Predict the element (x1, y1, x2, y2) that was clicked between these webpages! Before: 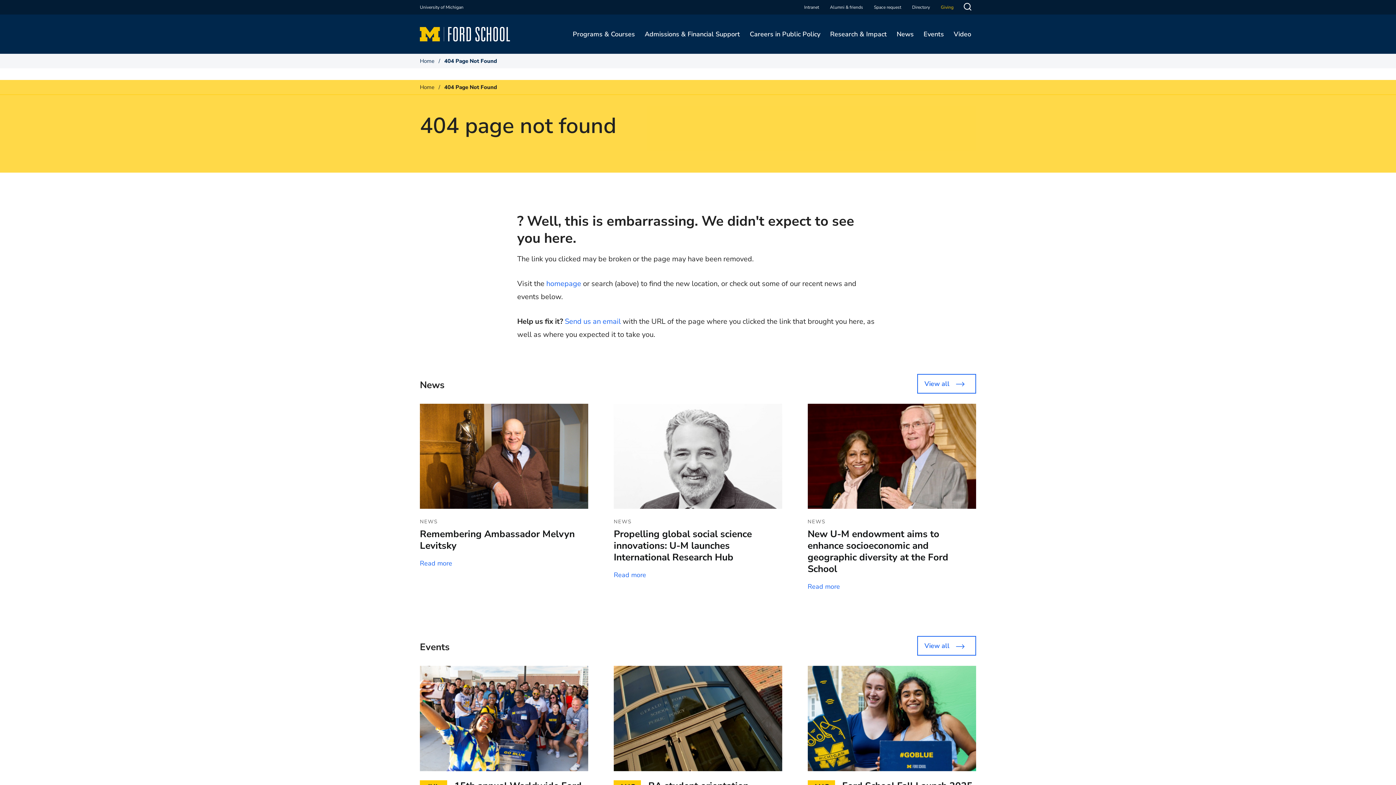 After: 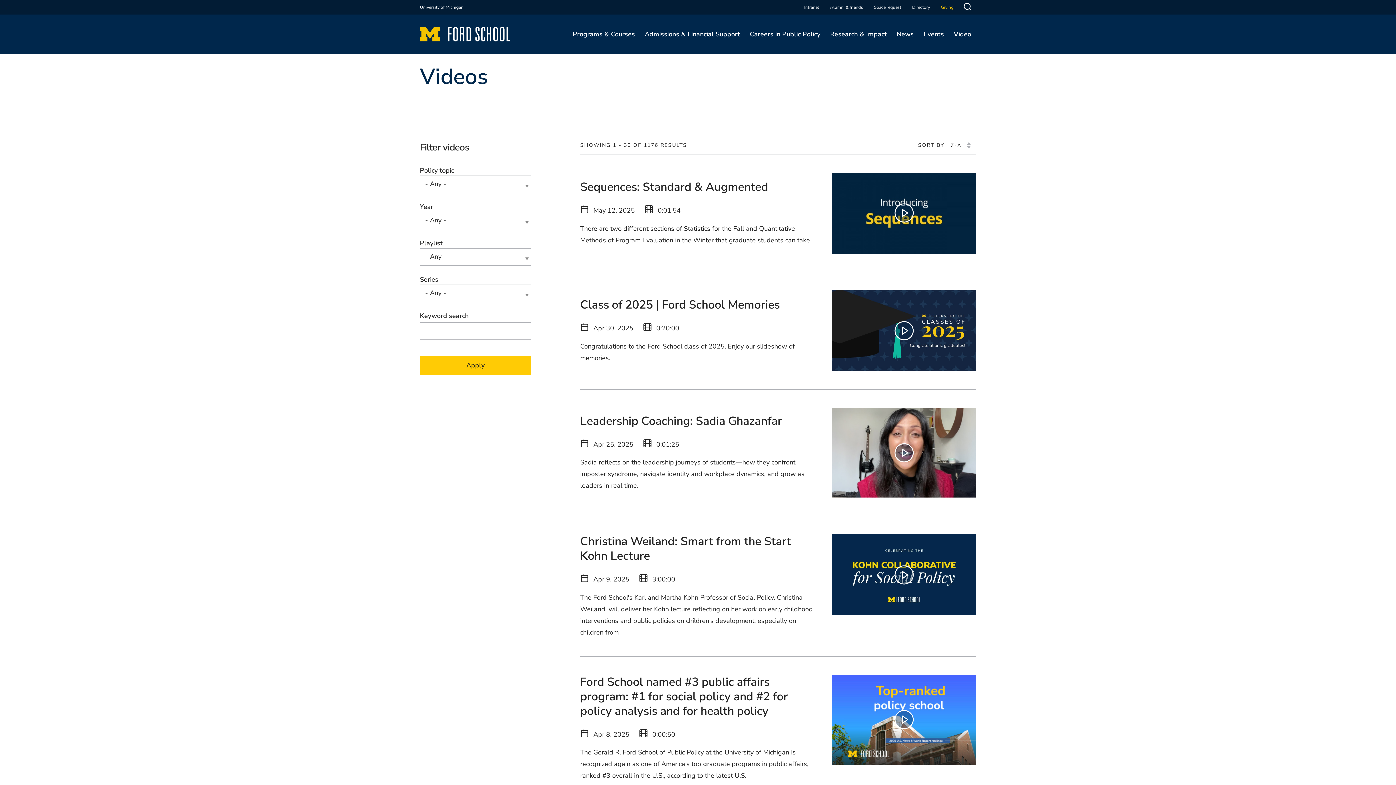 Action: label: Video bbox: (949, 14, 976, 53)